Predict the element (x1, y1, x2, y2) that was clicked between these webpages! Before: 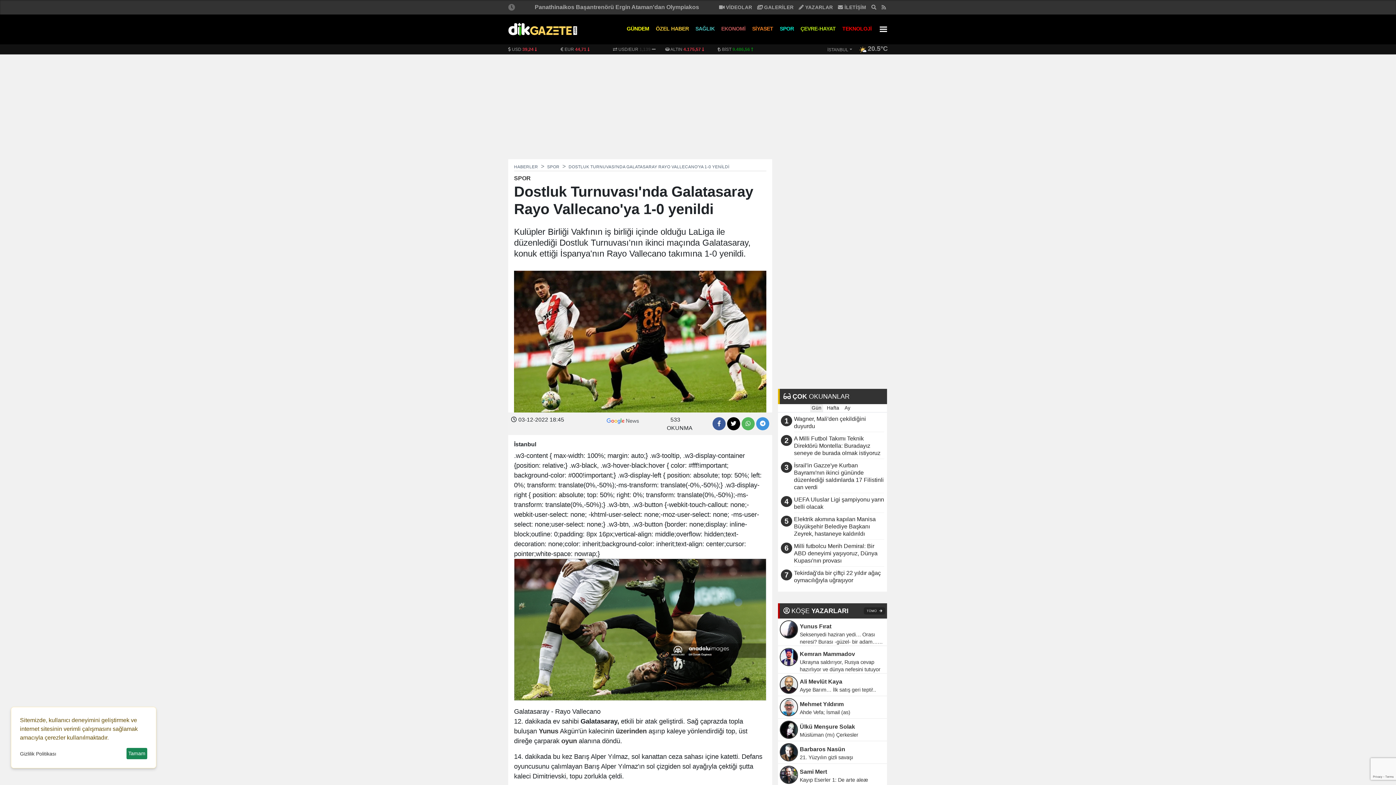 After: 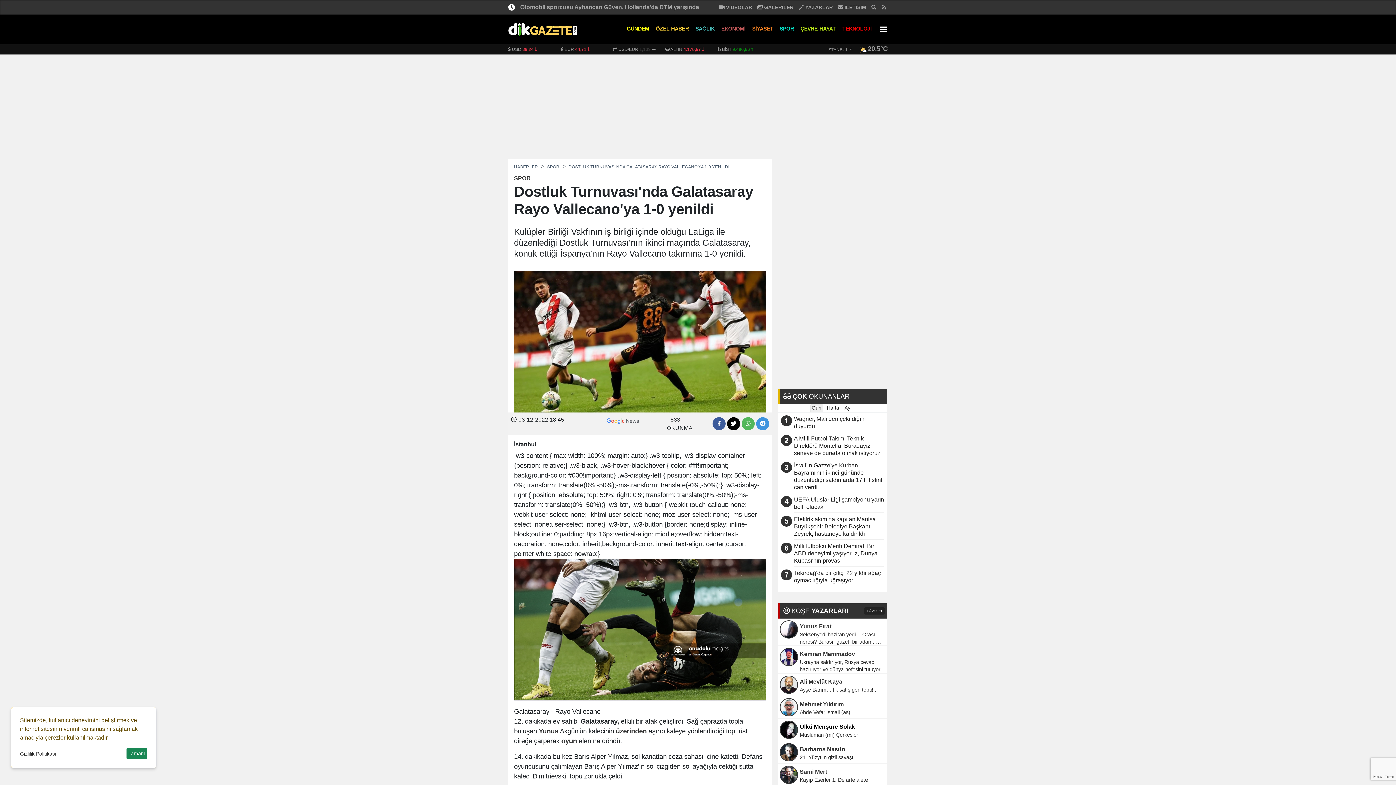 Action: label: Ülkü Menşure Solak bbox: (778, 719, 887, 731)